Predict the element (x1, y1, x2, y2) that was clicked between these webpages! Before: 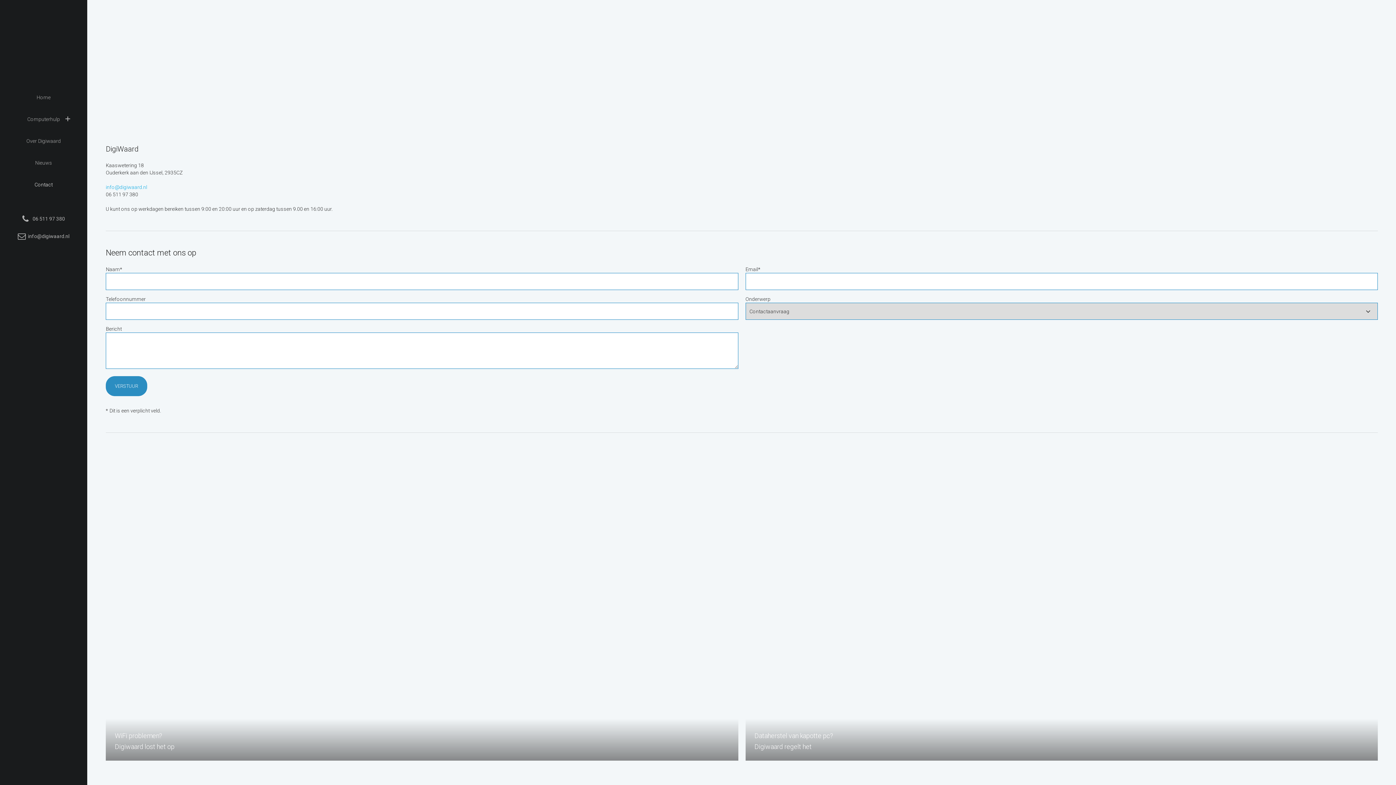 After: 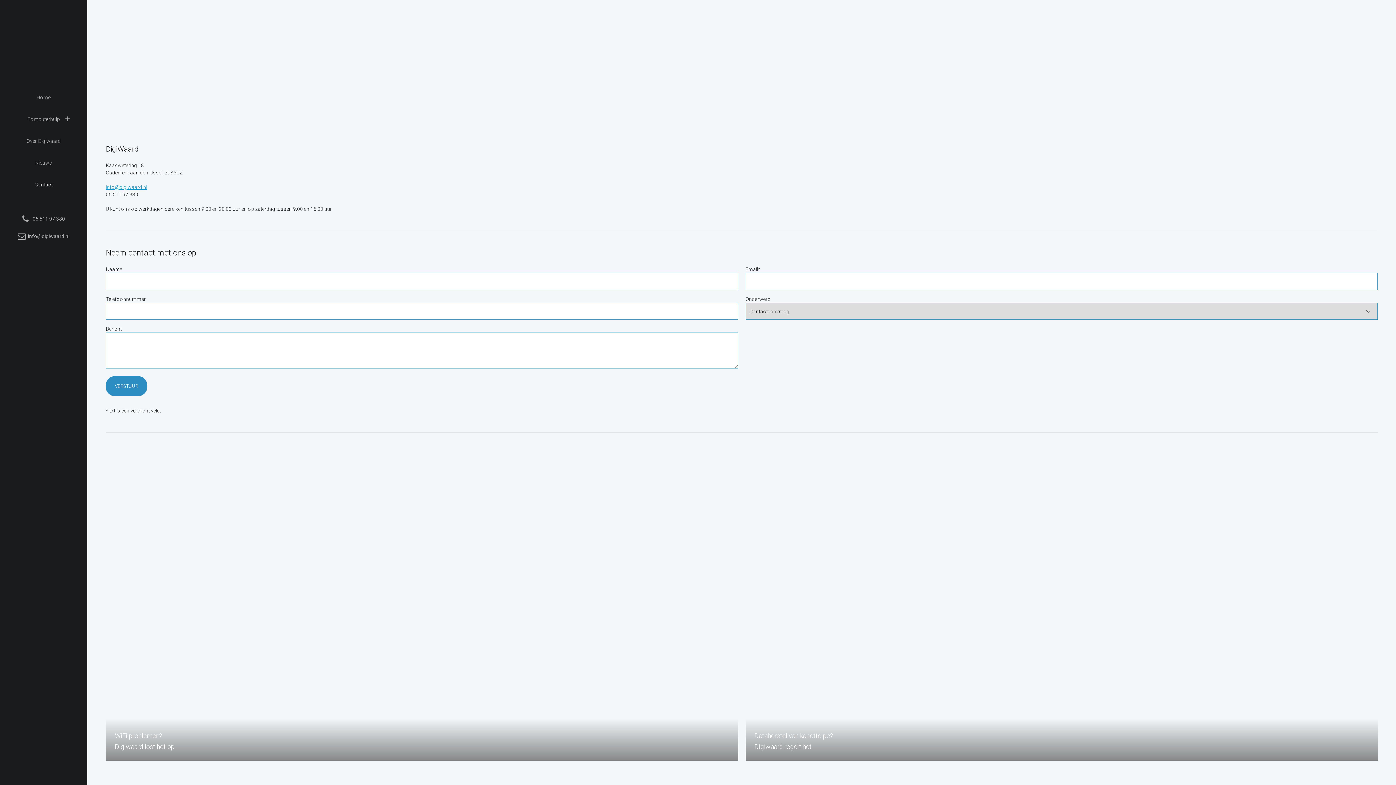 Action: bbox: (105, 184, 147, 190) label: info@digiwaard.nl